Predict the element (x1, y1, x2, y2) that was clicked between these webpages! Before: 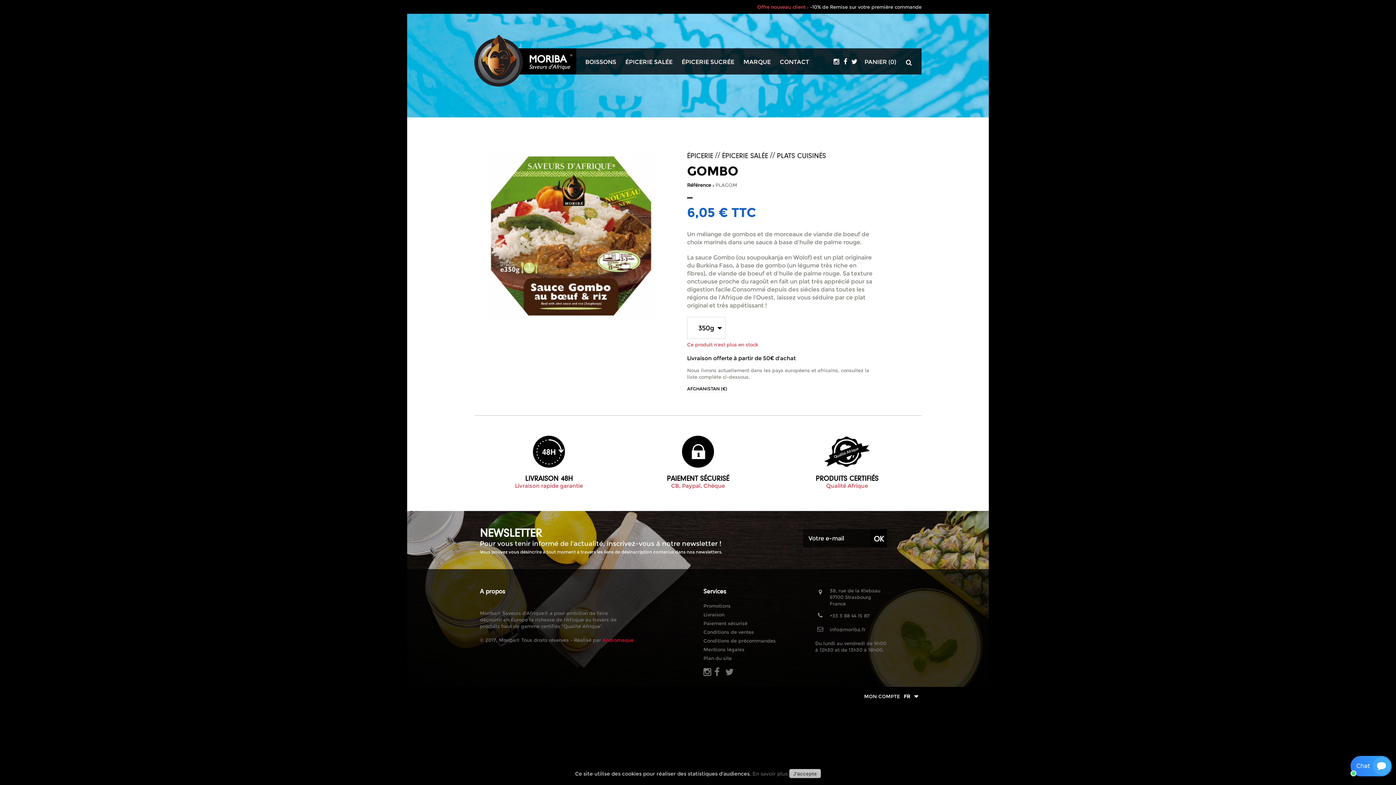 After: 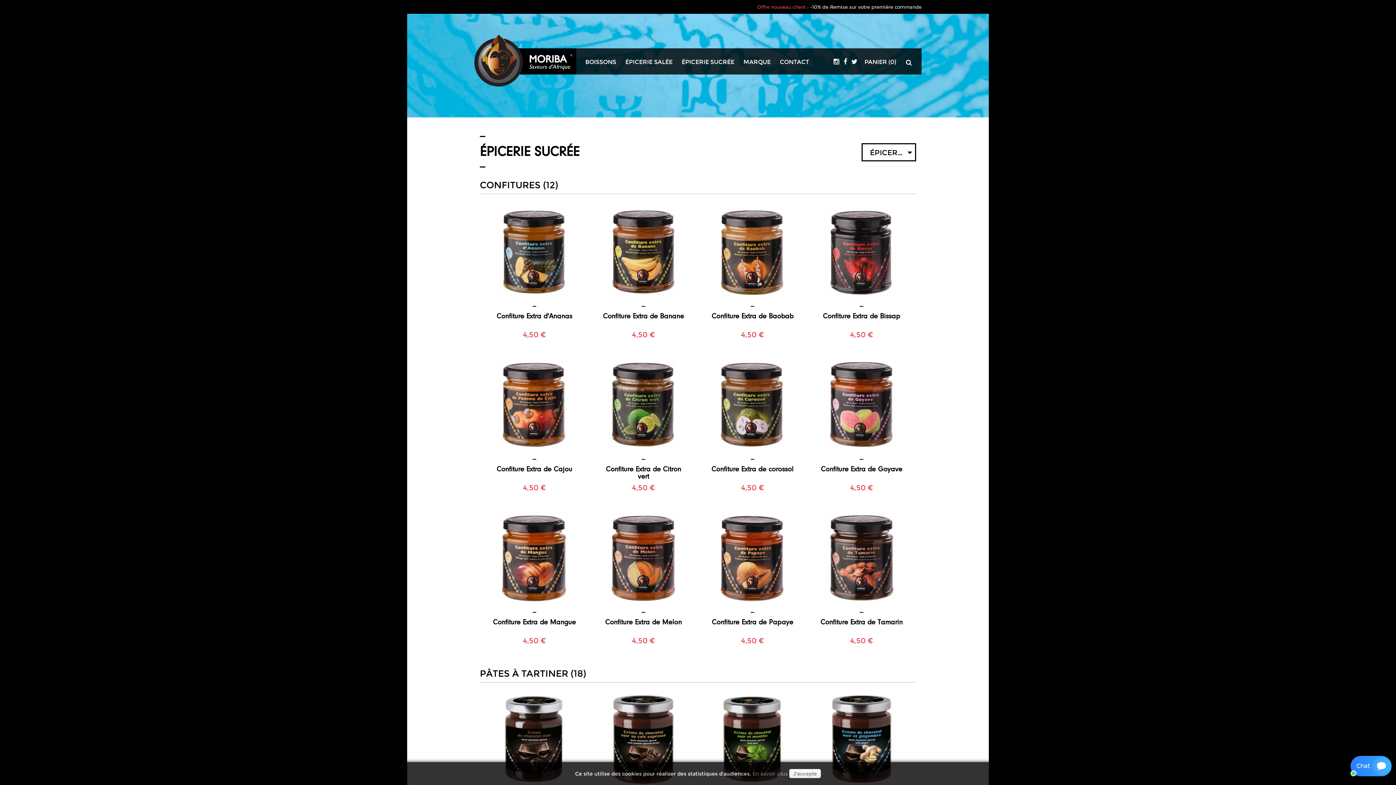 Action: label: ÉPICERIE SUCRÉE bbox: (672, 59, 734, 65)